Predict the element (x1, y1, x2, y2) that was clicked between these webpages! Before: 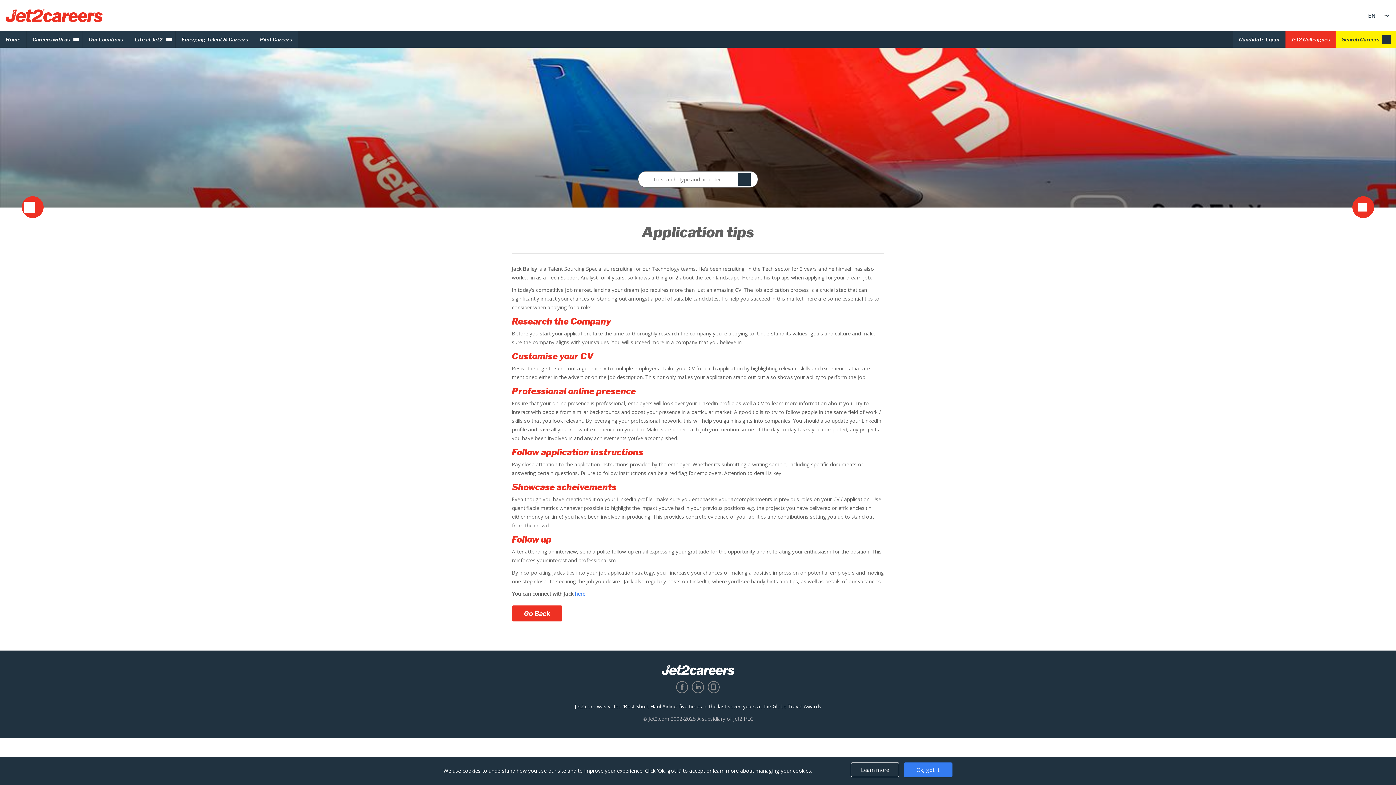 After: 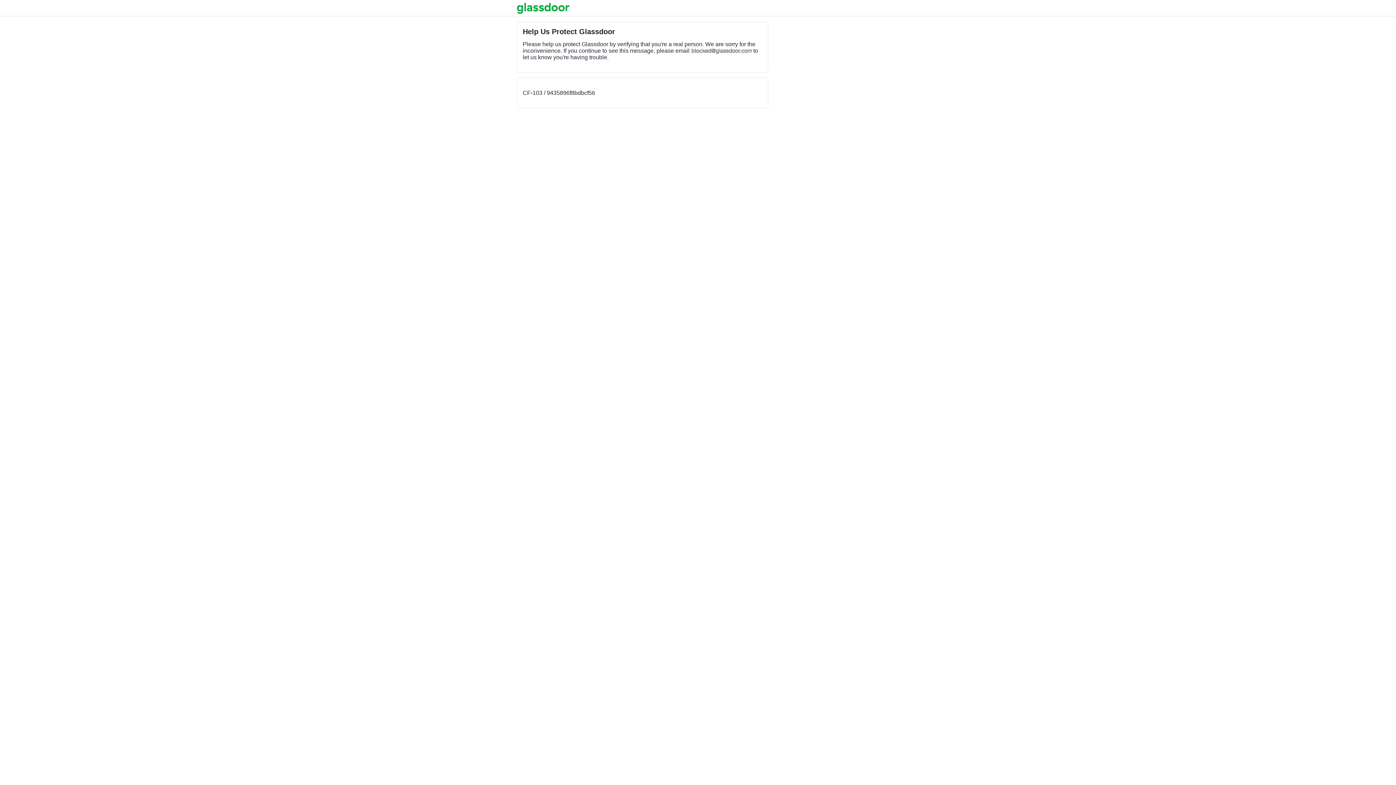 Action: bbox: (707, 686, 720, 693)